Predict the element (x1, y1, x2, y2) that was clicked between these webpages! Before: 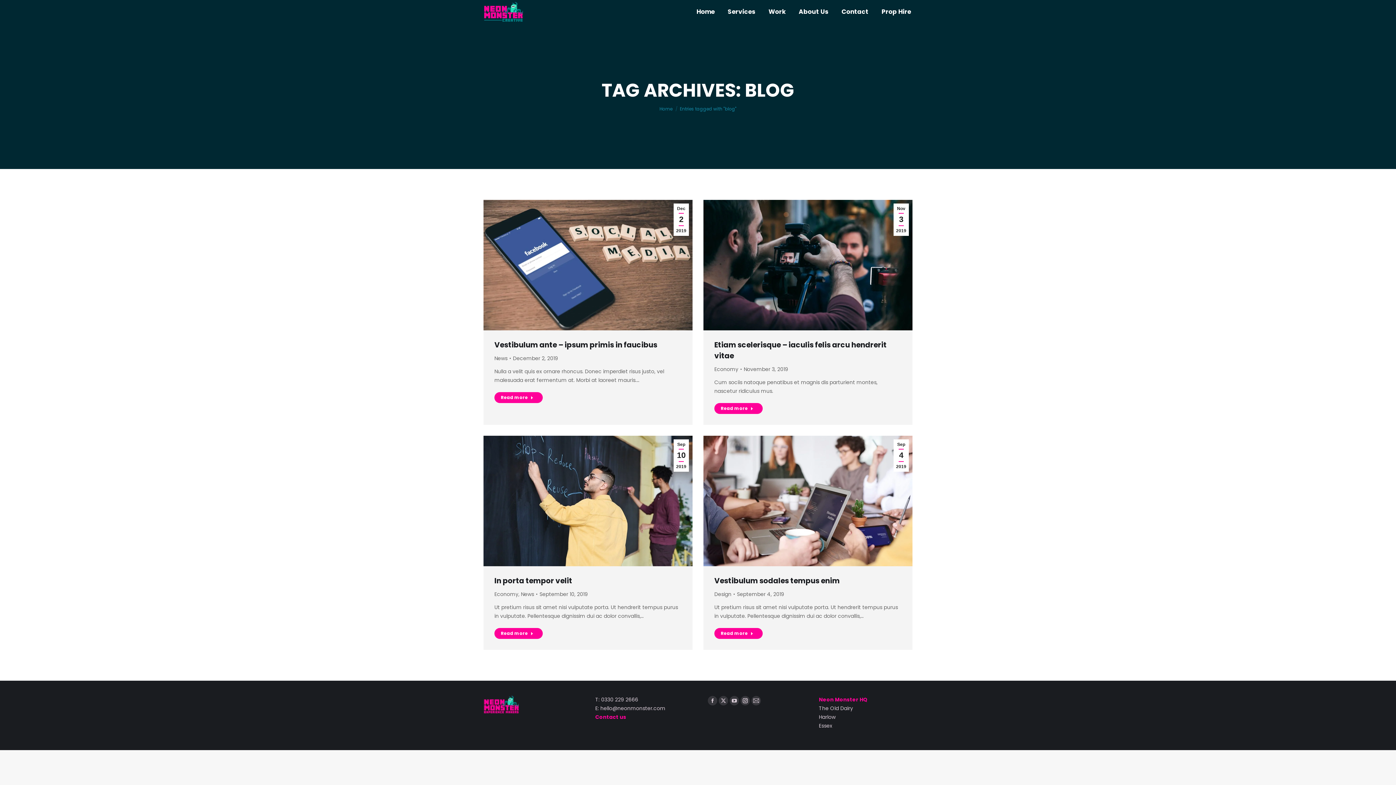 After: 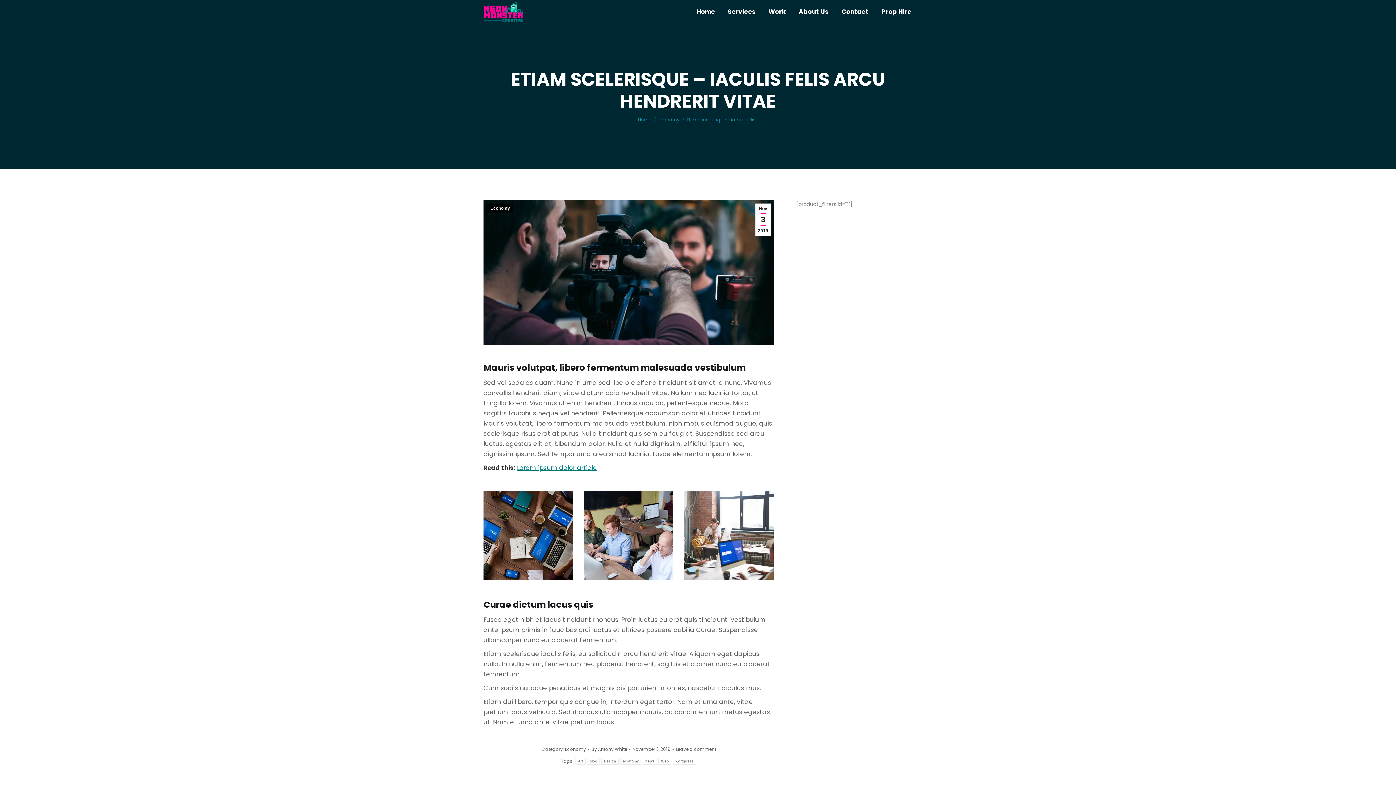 Action: bbox: (703, 200, 912, 330)